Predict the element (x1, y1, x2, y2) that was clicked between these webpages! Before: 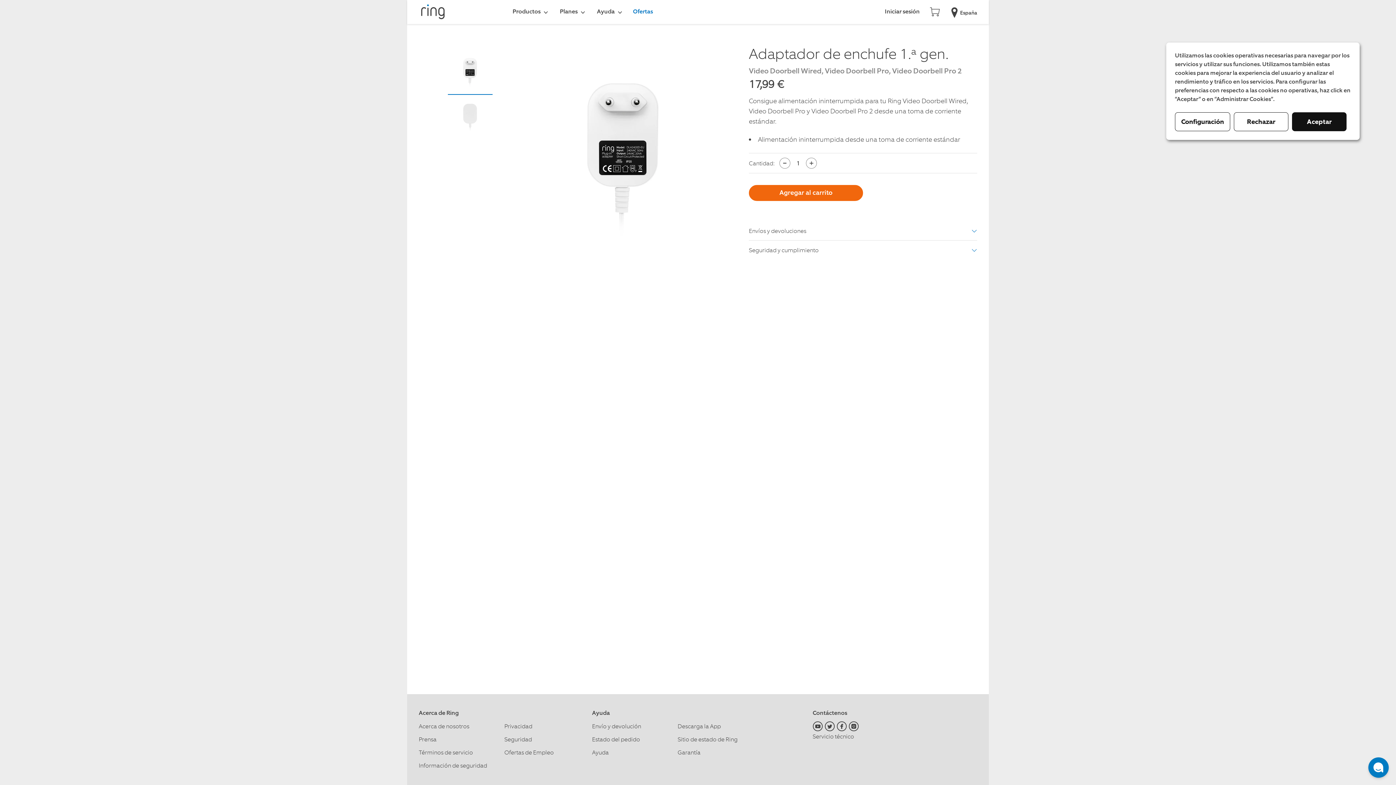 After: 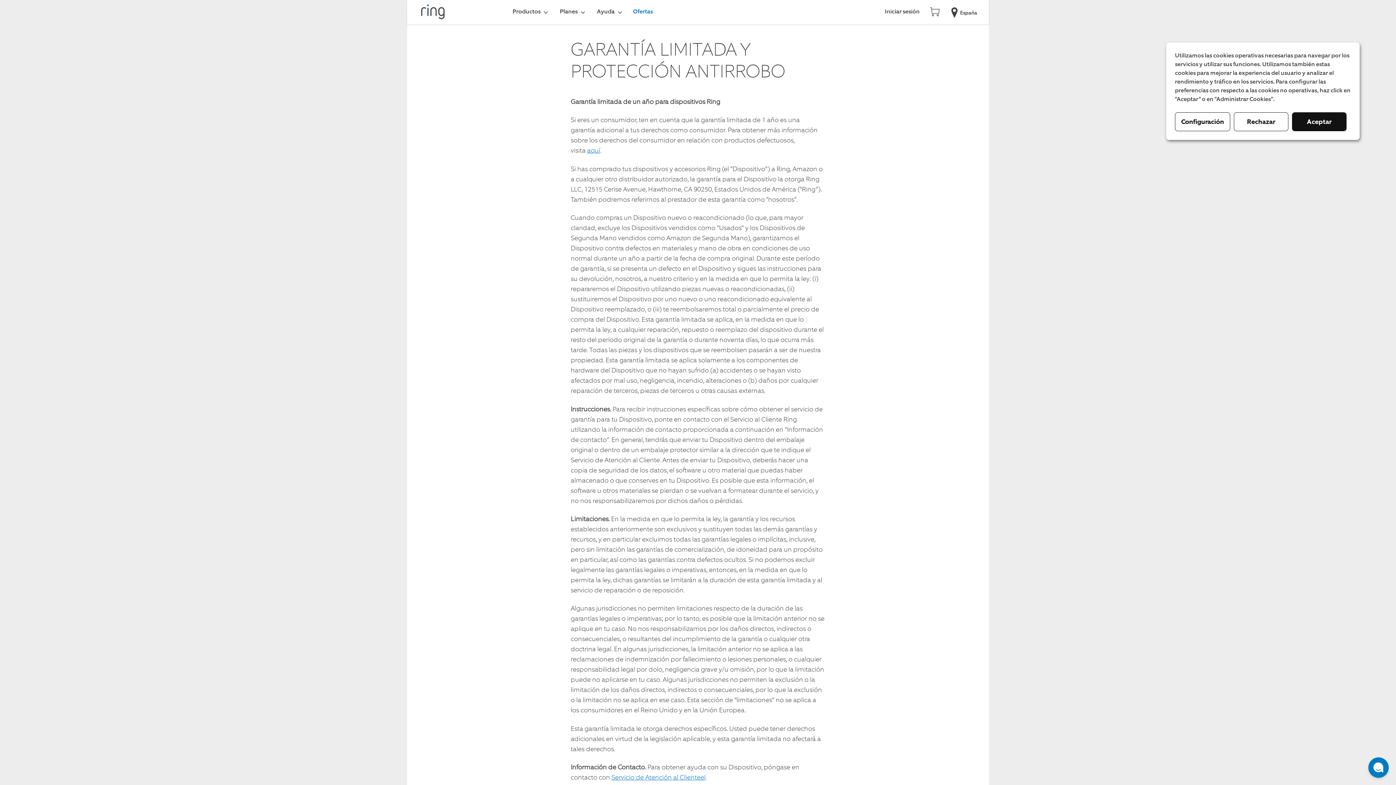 Action: label: Garantía bbox: (677, 749, 700, 756)